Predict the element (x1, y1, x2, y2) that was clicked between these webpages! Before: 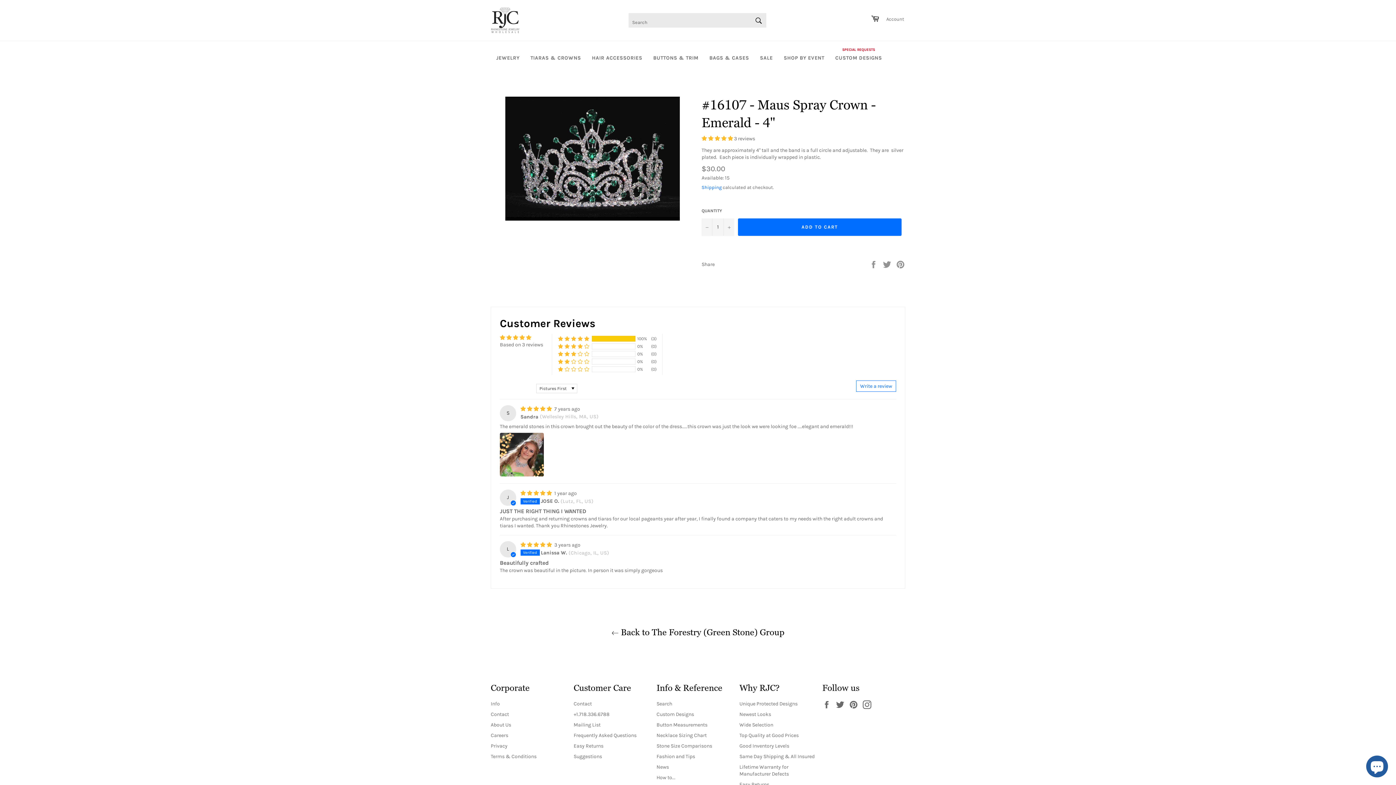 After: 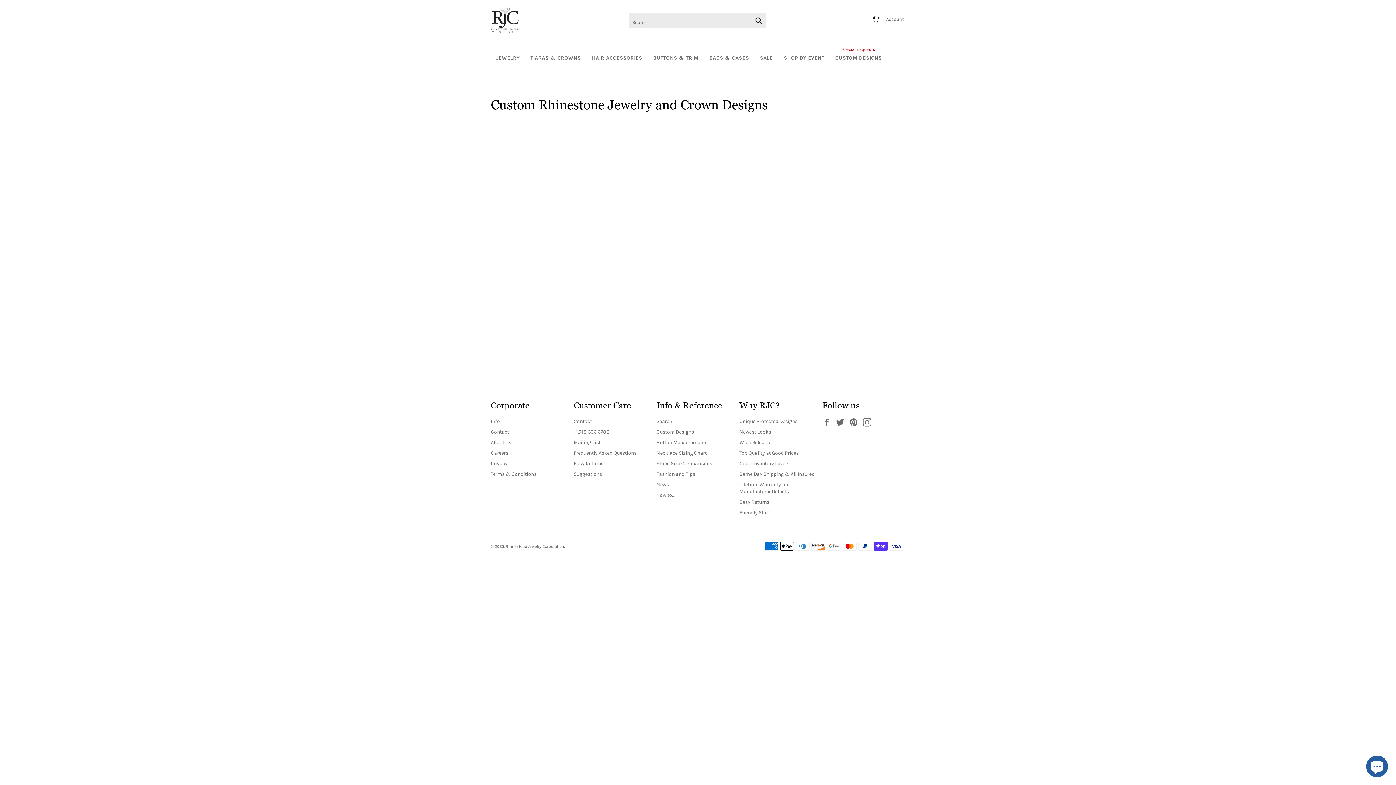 Action: label: CUSTOM DESIGNS
SPECIAL REQUESTS bbox: (830, 47, 887, 68)